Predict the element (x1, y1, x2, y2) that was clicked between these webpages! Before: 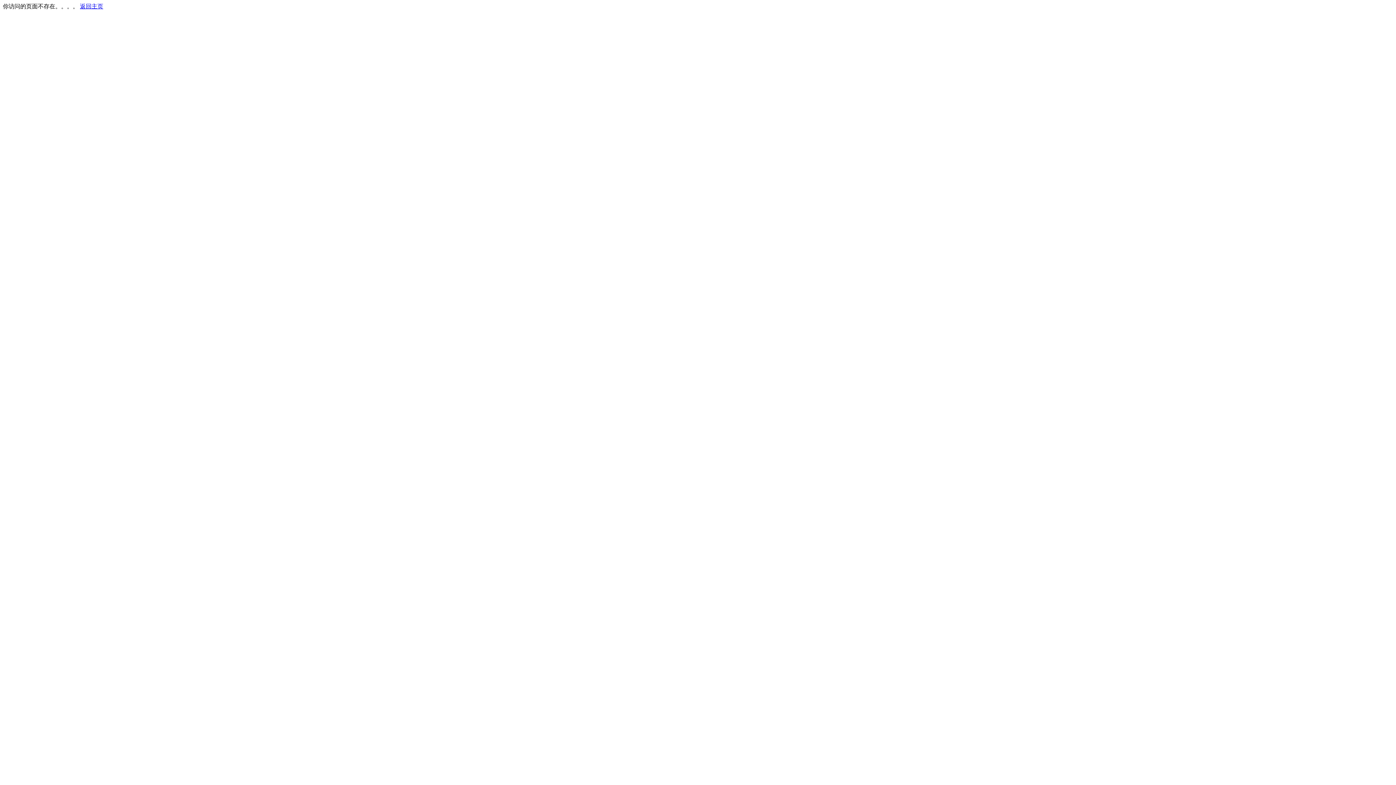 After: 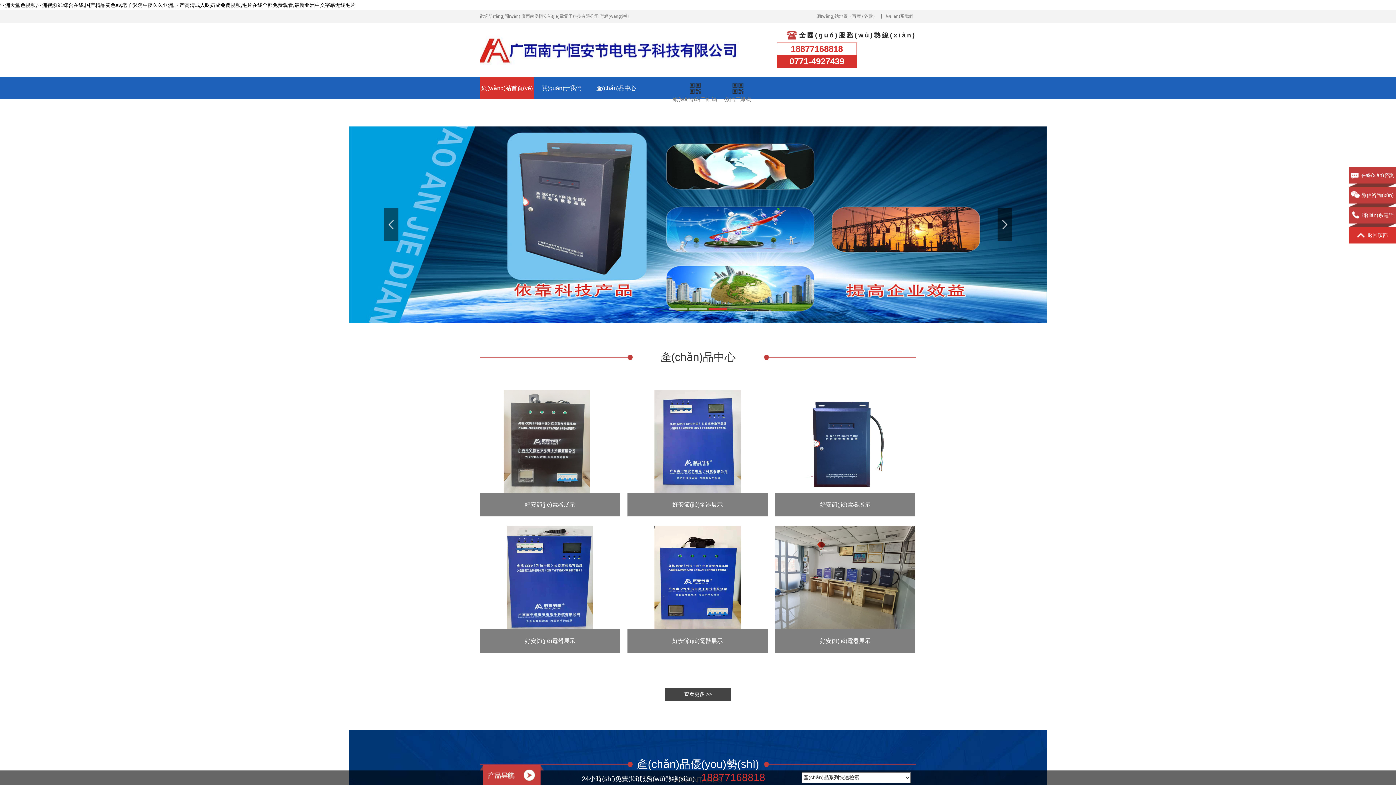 Action: bbox: (80, 3, 103, 9) label: 返回主页